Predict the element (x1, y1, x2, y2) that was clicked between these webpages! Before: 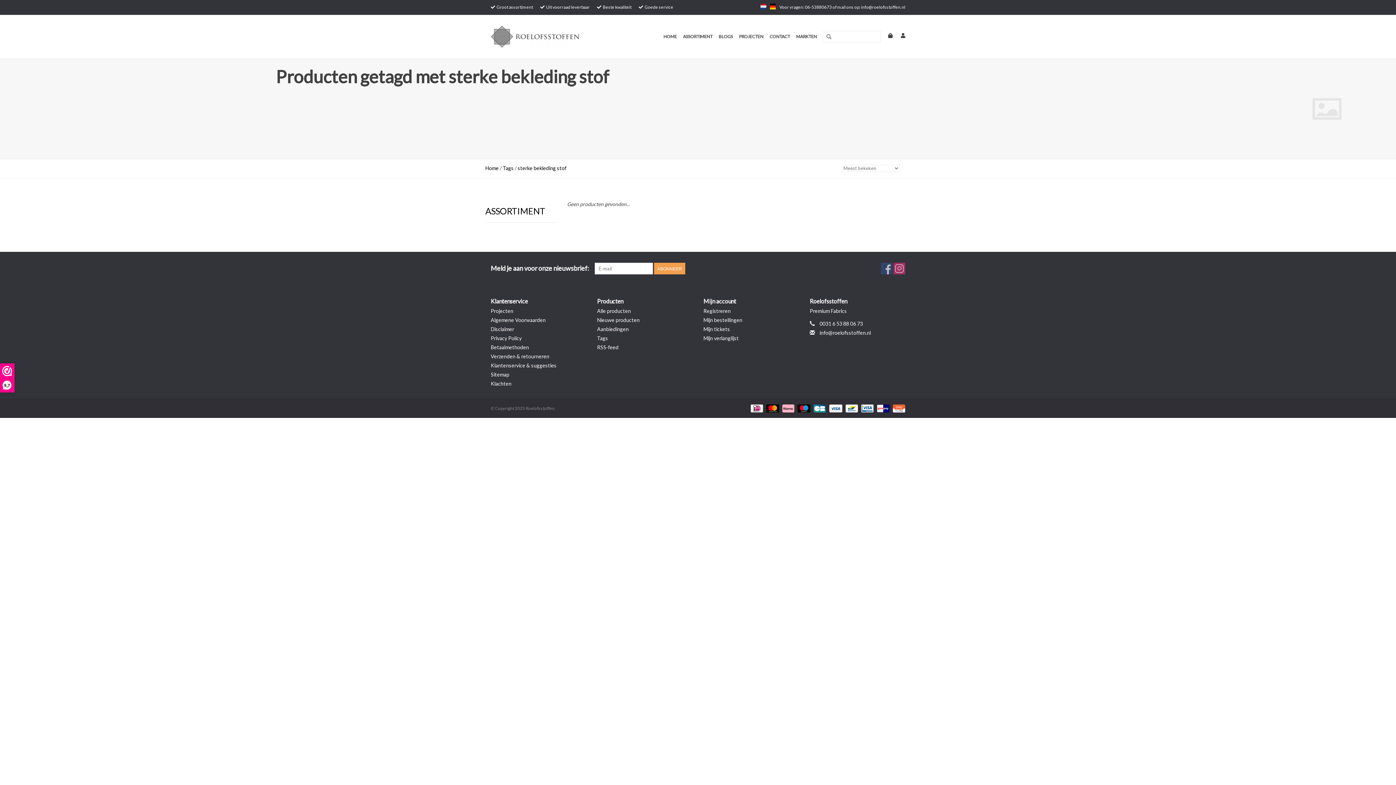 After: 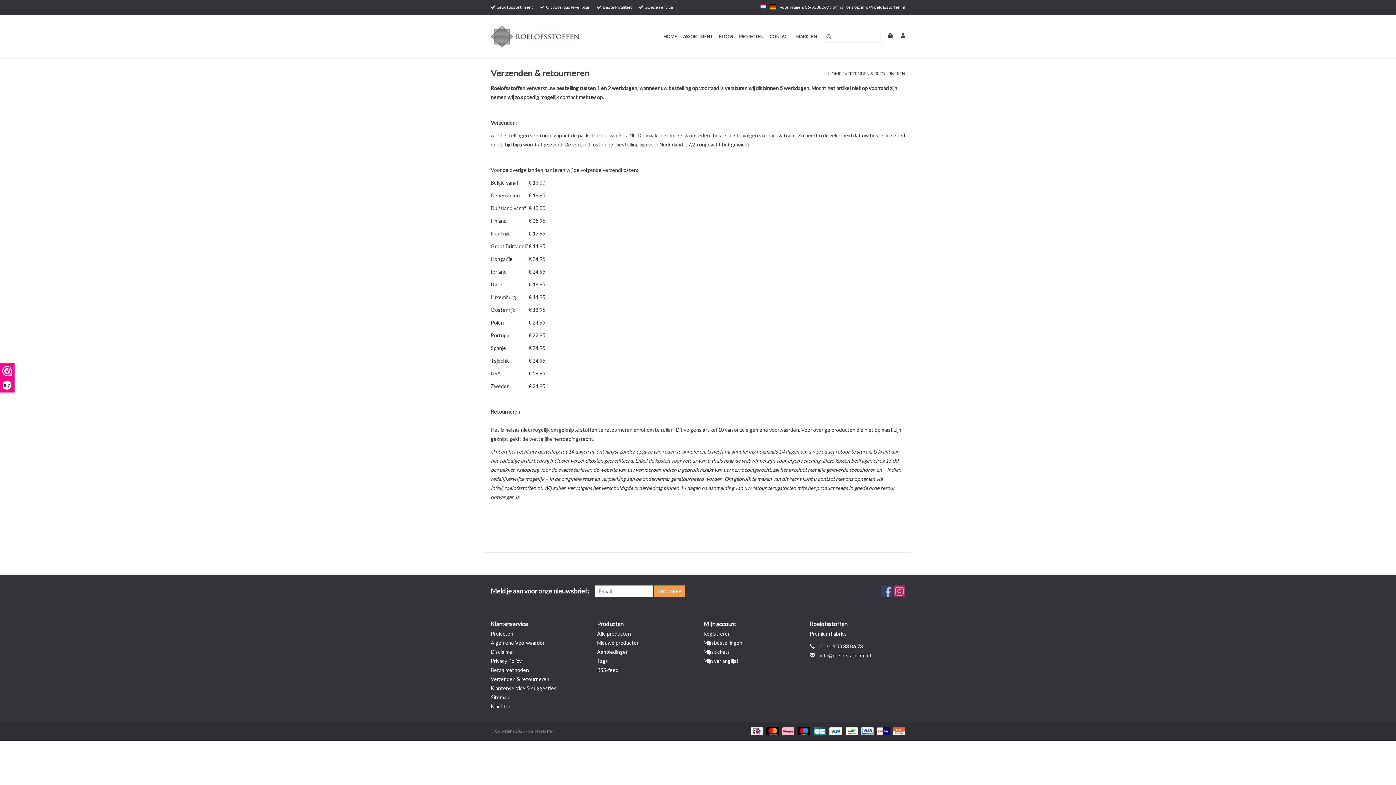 Action: label: Verzenden & retourneren bbox: (490, 353, 549, 359)